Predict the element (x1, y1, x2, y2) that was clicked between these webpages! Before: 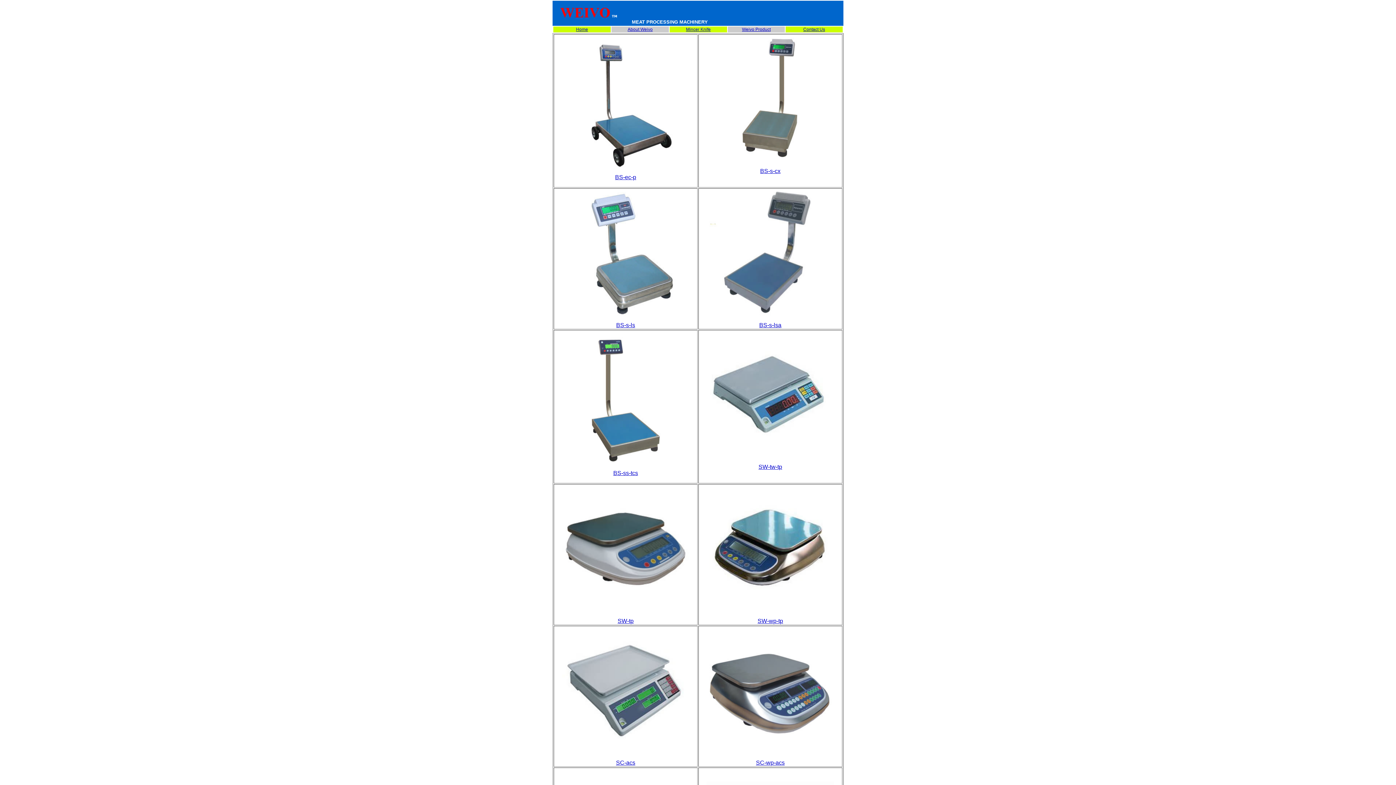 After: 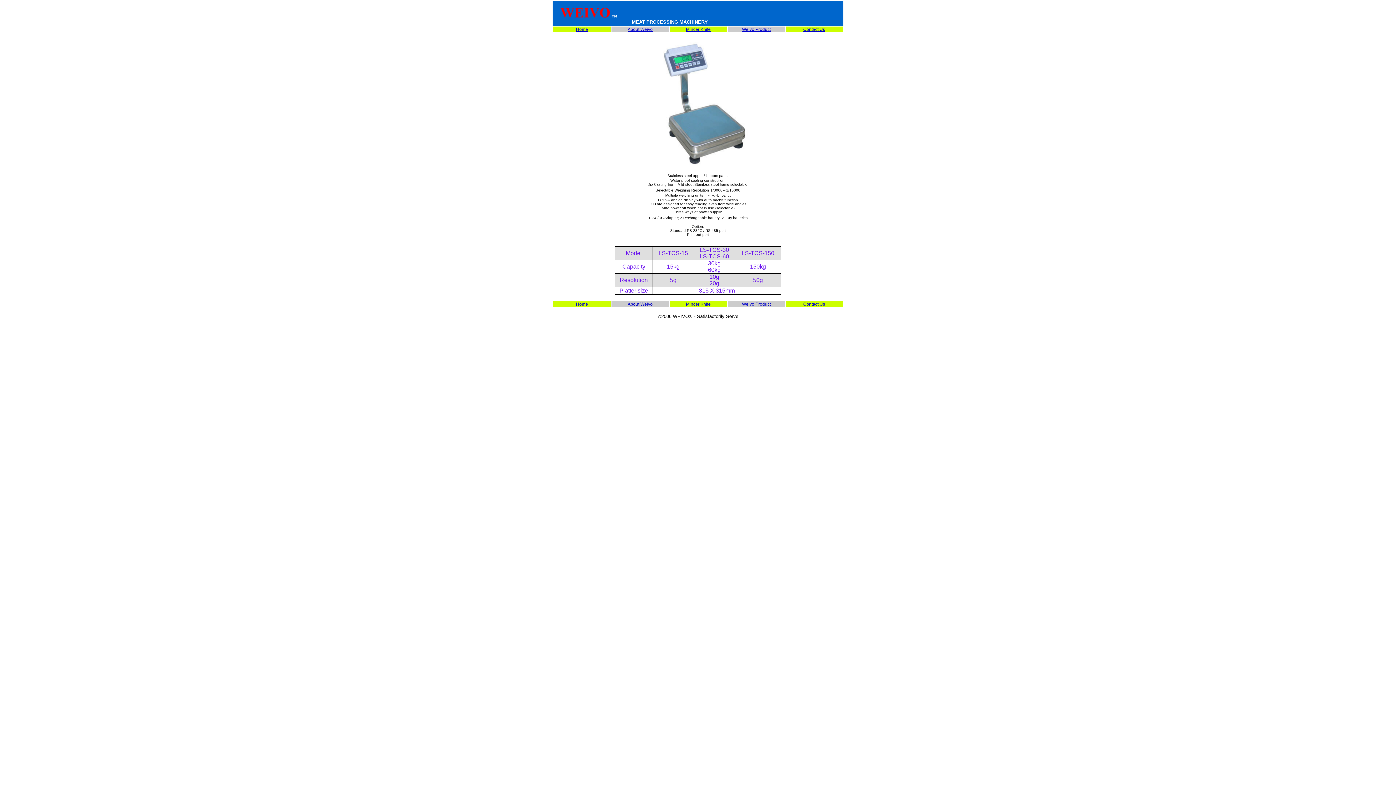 Action: label: BS-s-ls bbox: (616, 322, 635, 328)